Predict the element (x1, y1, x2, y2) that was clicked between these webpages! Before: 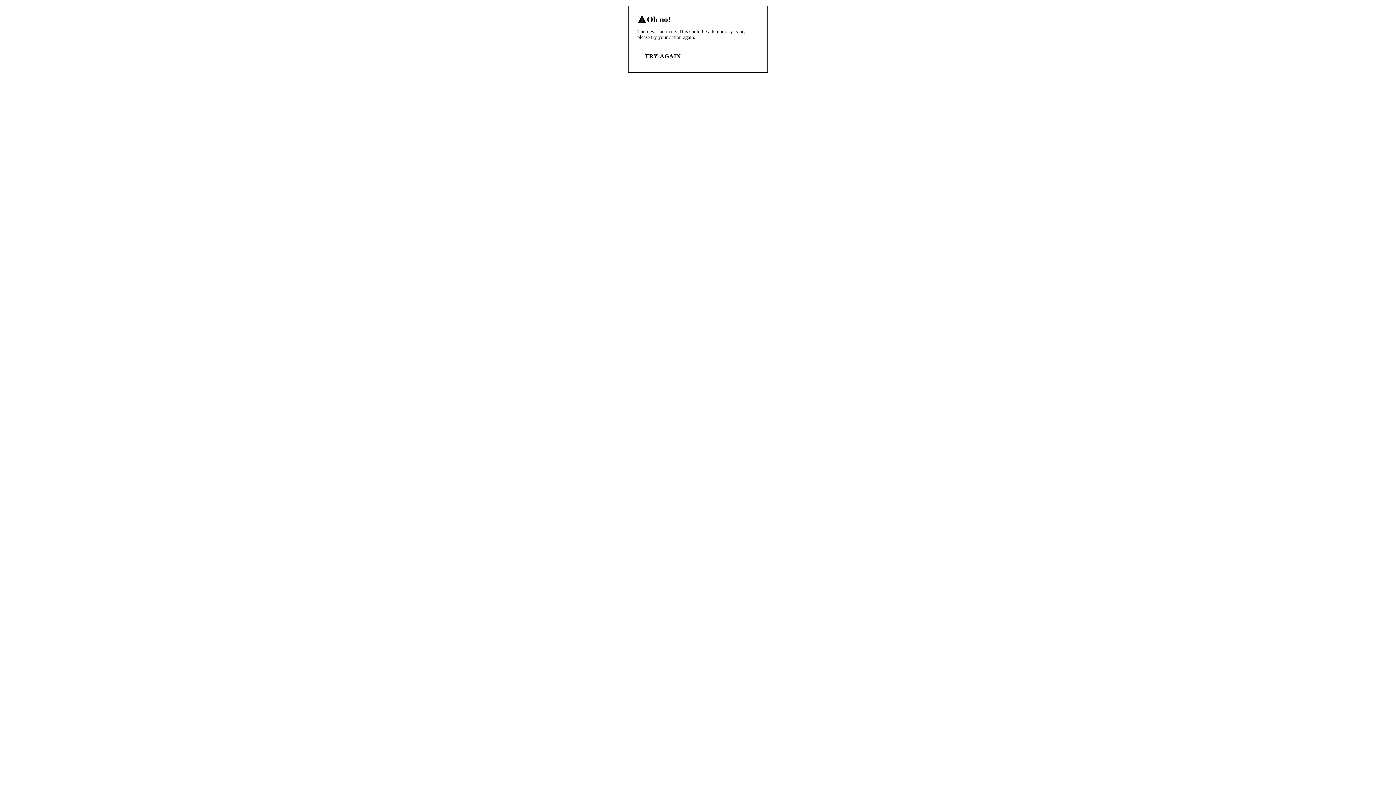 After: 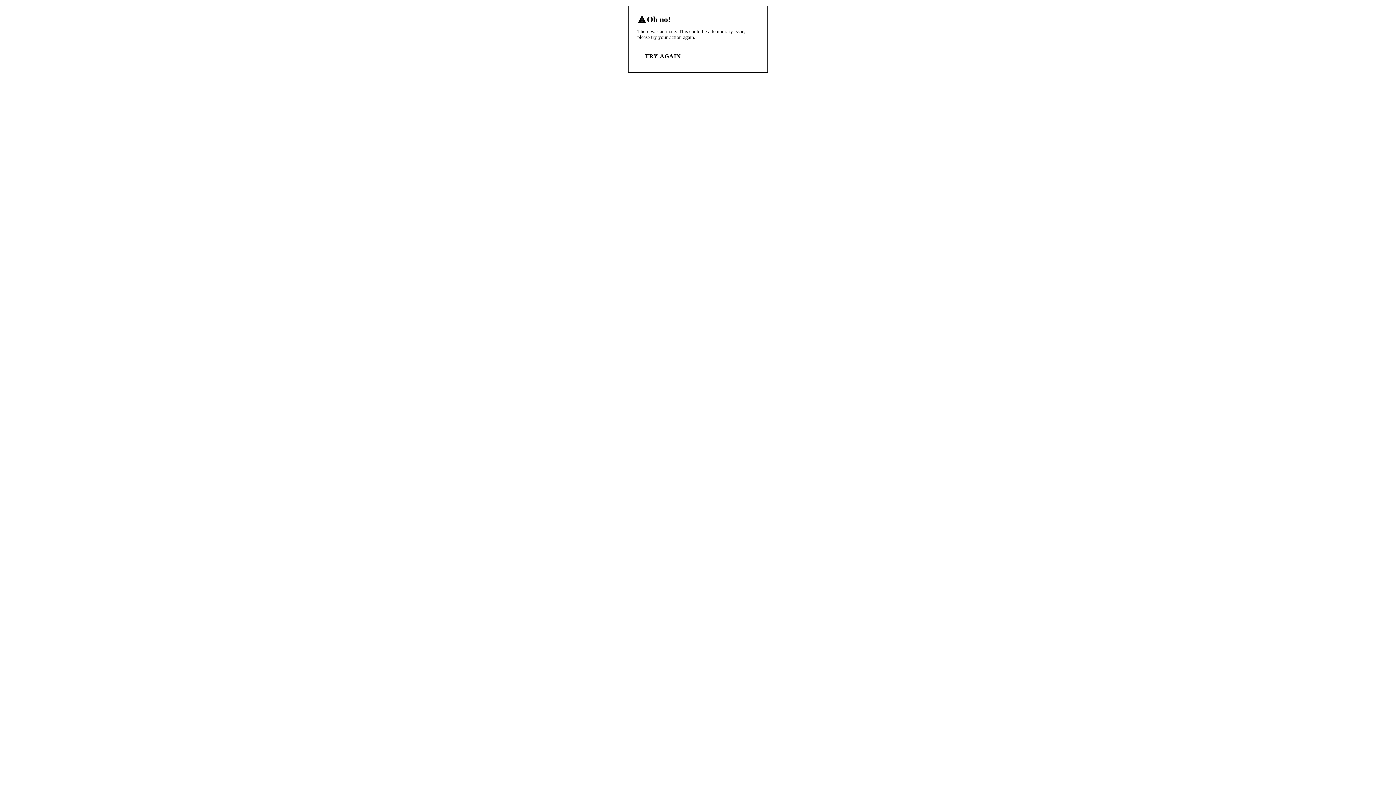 Action: bbox: (637, 49, 688, 63) label: TRY AGAIN